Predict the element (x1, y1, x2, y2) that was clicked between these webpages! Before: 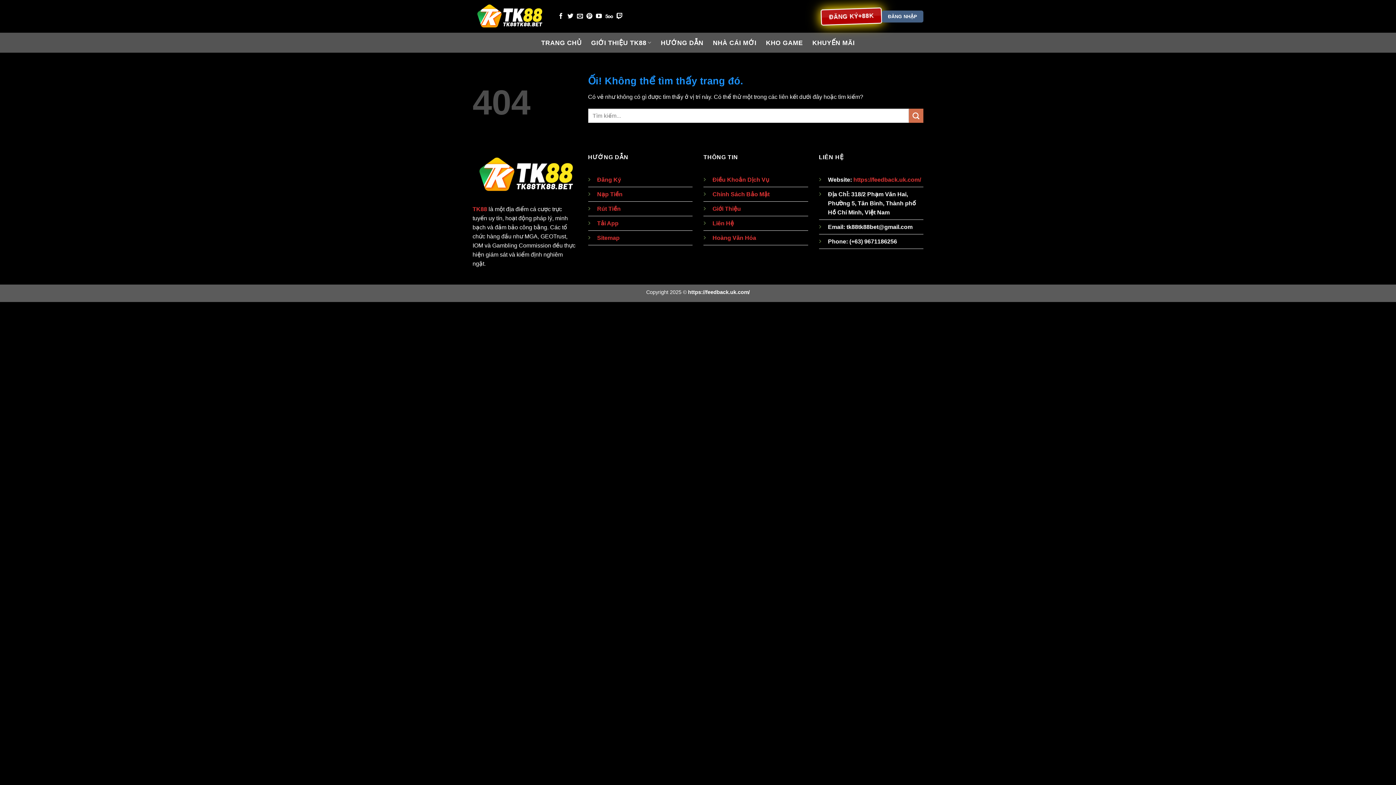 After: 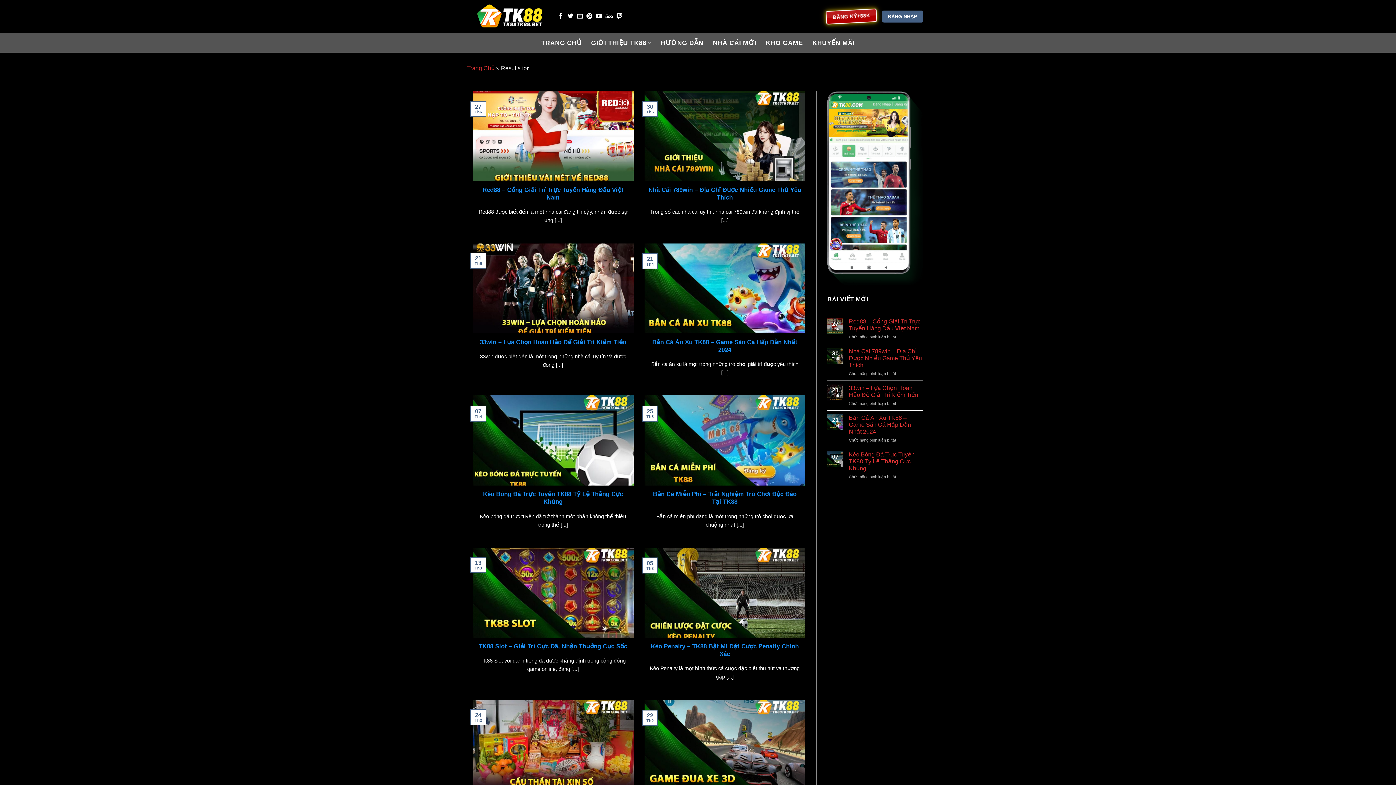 Action: bbox: (909, 108, 923, 123) label: Nộp